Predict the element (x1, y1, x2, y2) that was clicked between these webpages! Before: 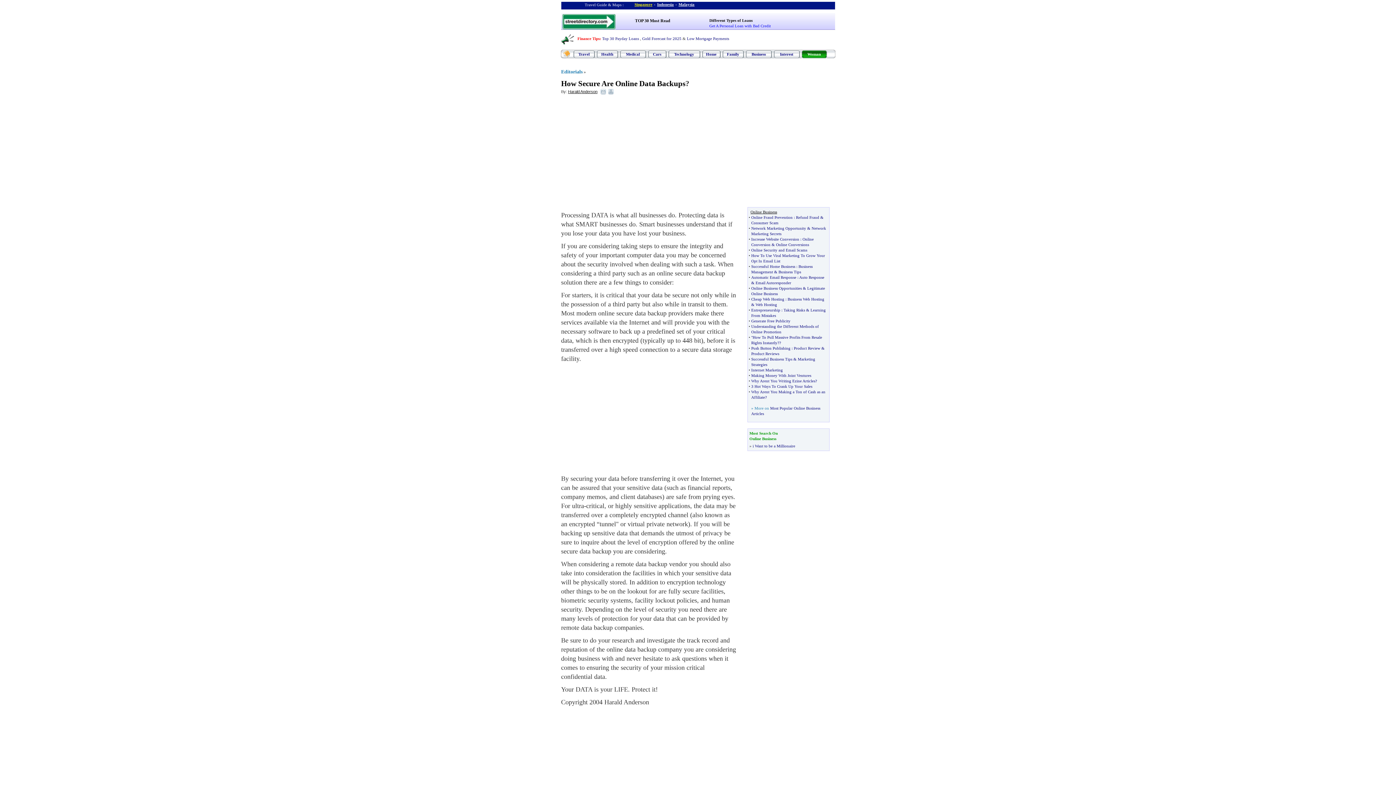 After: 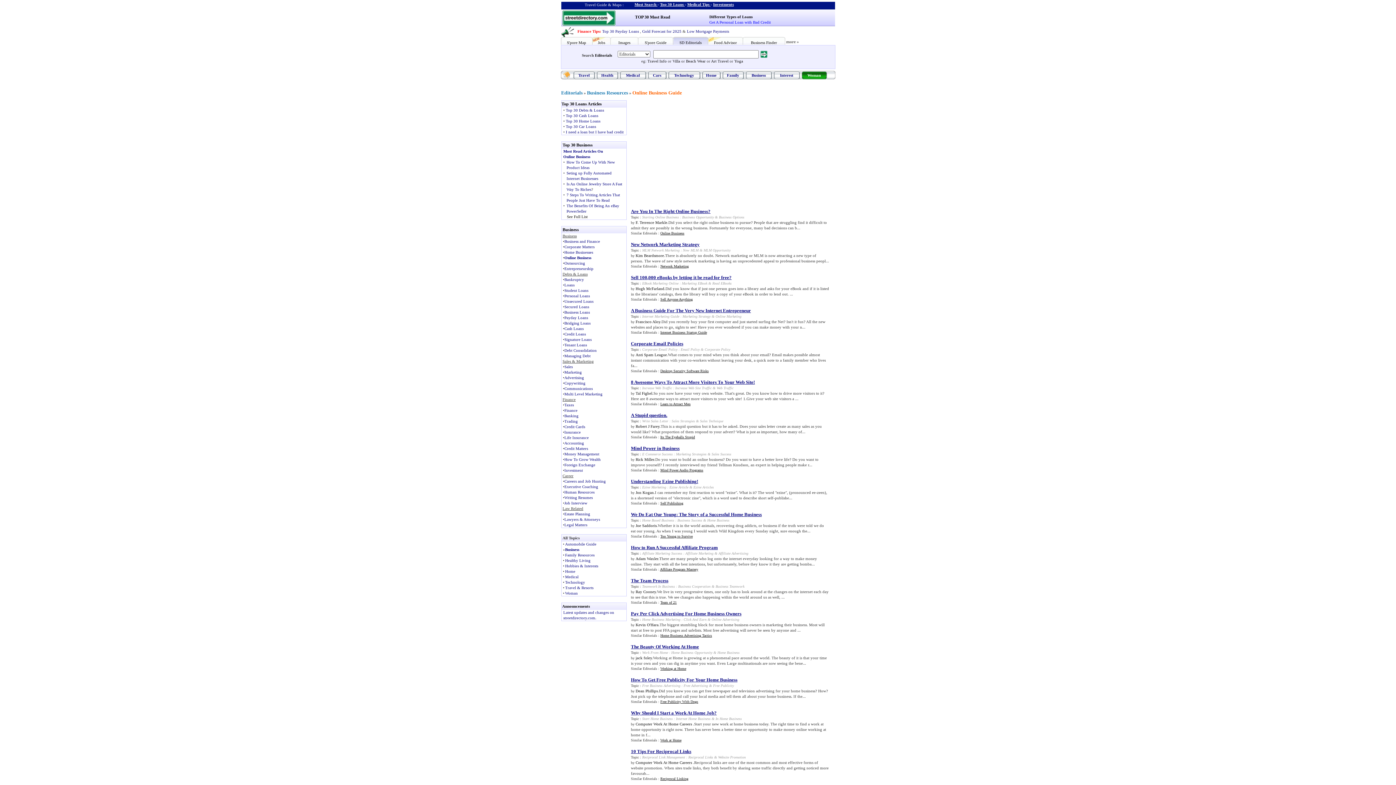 Action: label: Online Business bbox: (750, 209, 777, 214)